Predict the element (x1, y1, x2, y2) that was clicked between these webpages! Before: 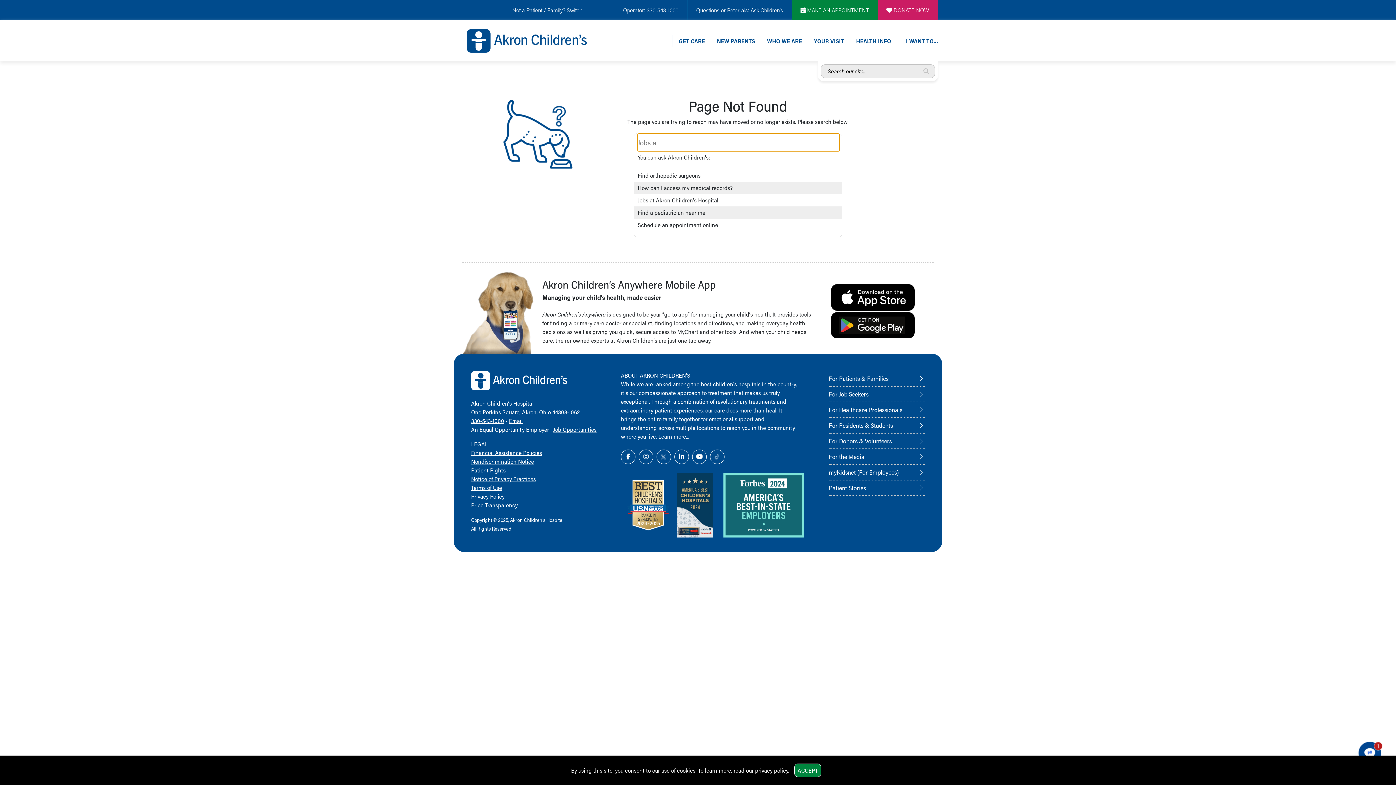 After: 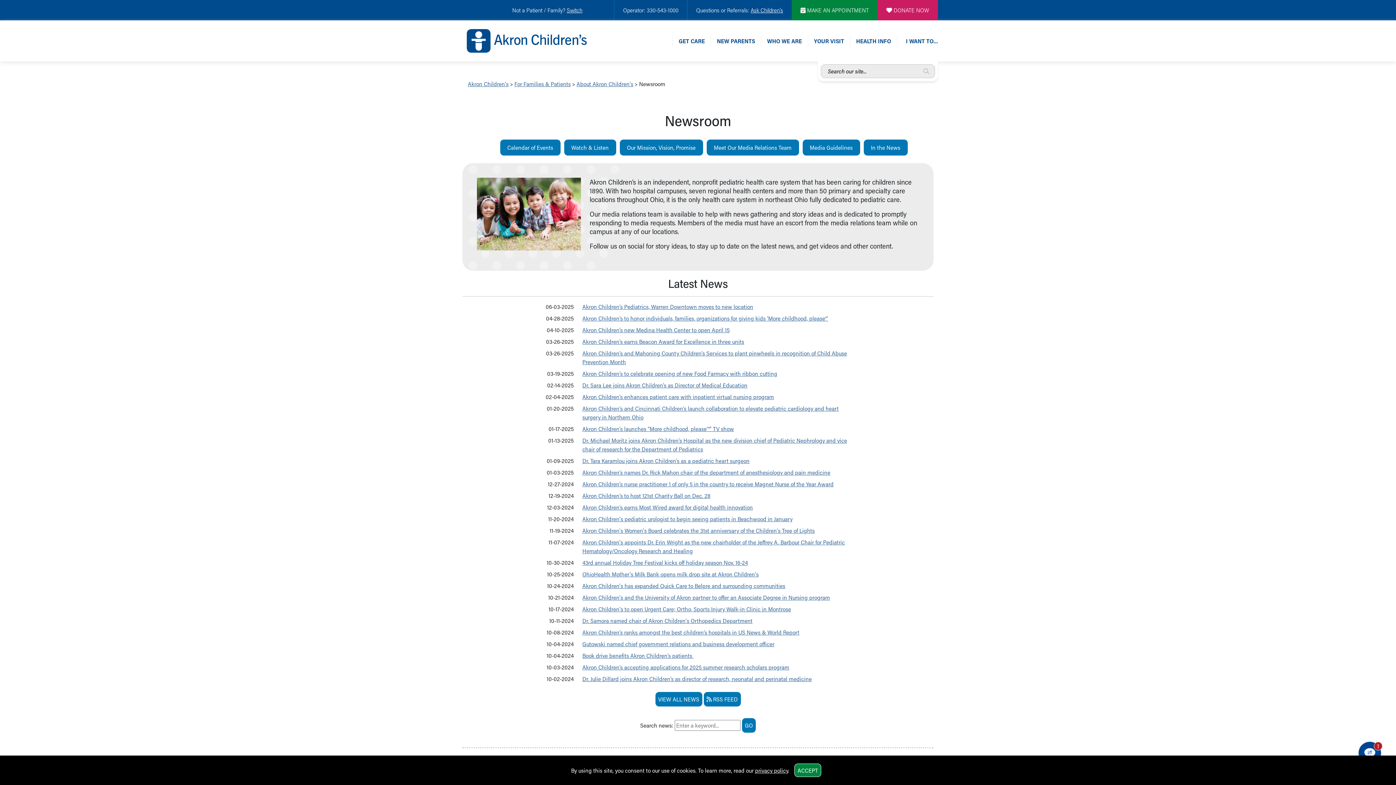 Action: label: For the Media bbox: (829, 452, 864, 460)